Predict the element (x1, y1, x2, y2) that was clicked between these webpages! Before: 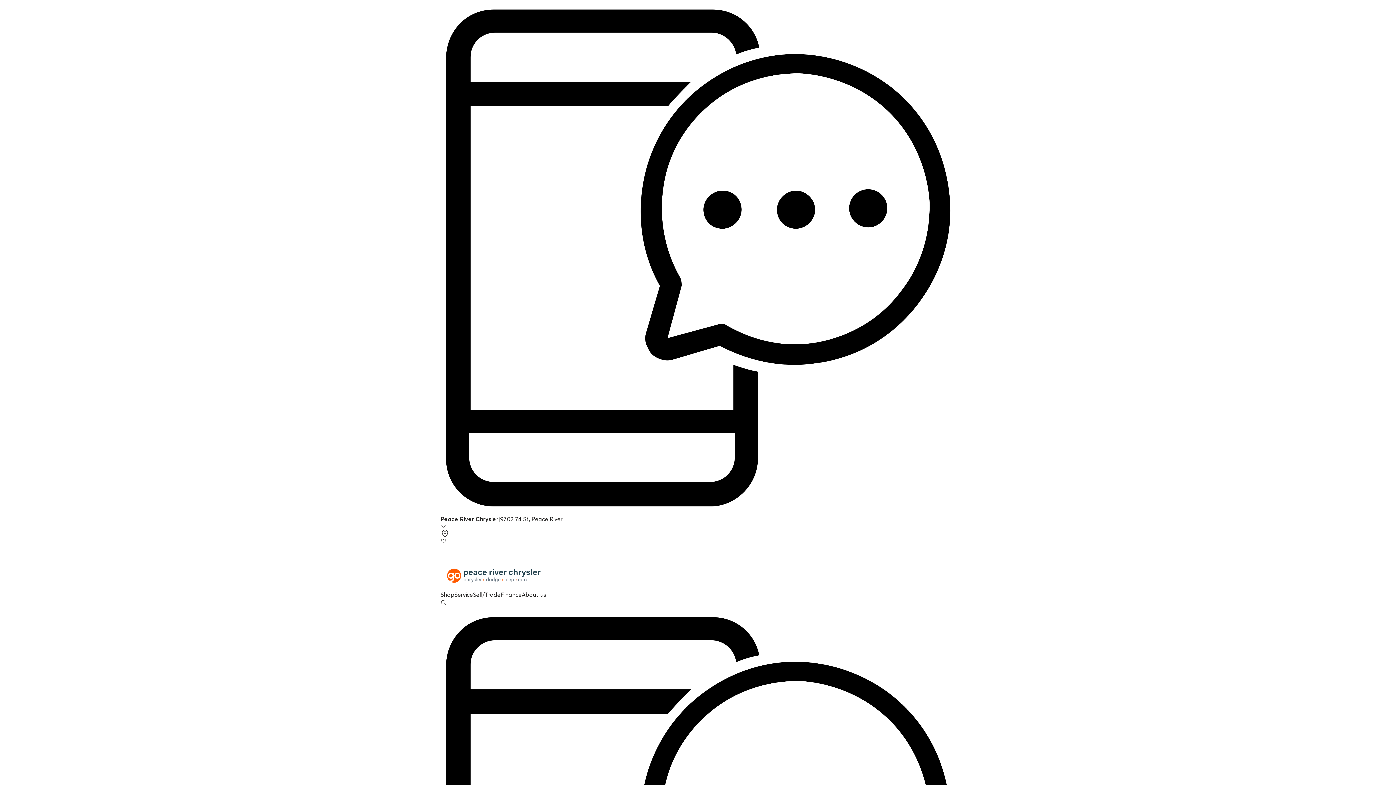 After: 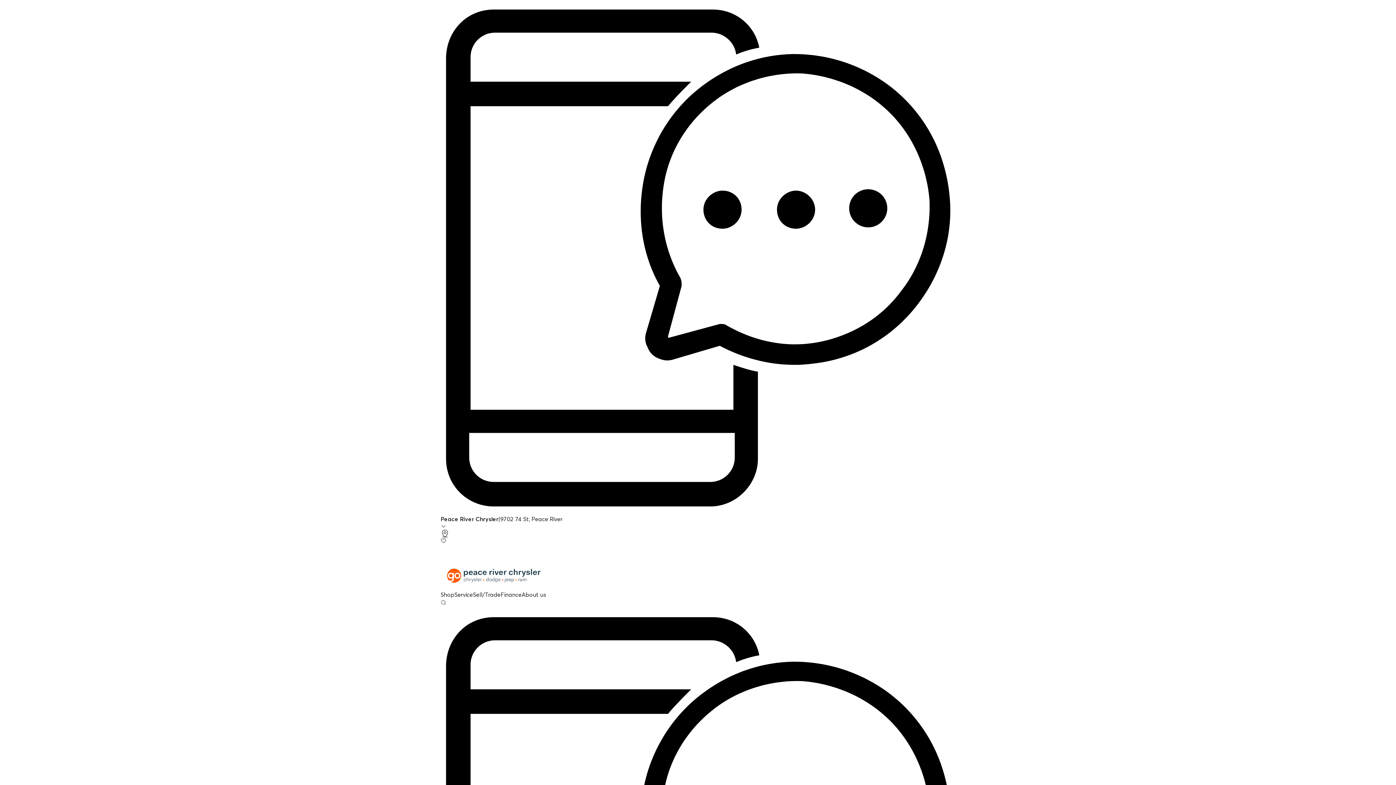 Action: bbox: (440, 0, 955, 514)